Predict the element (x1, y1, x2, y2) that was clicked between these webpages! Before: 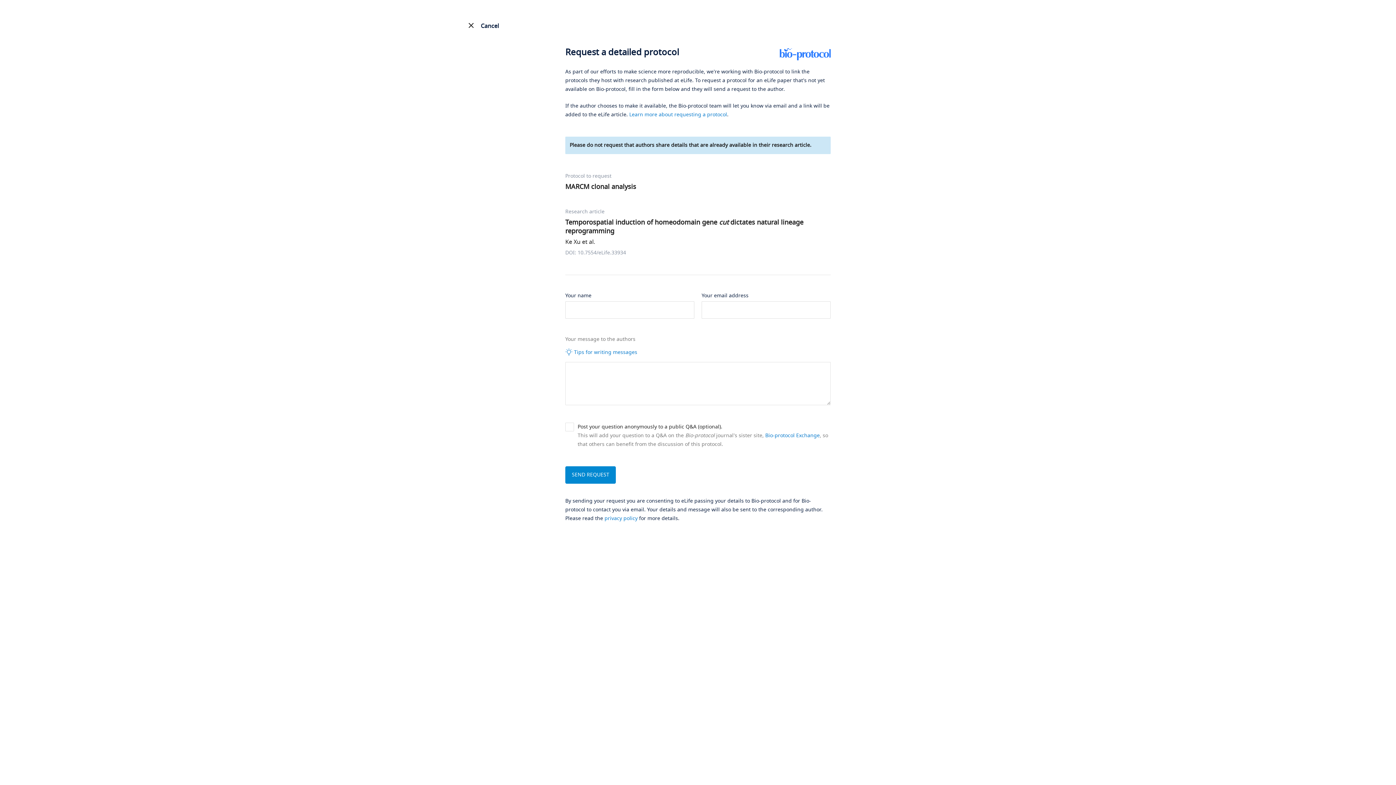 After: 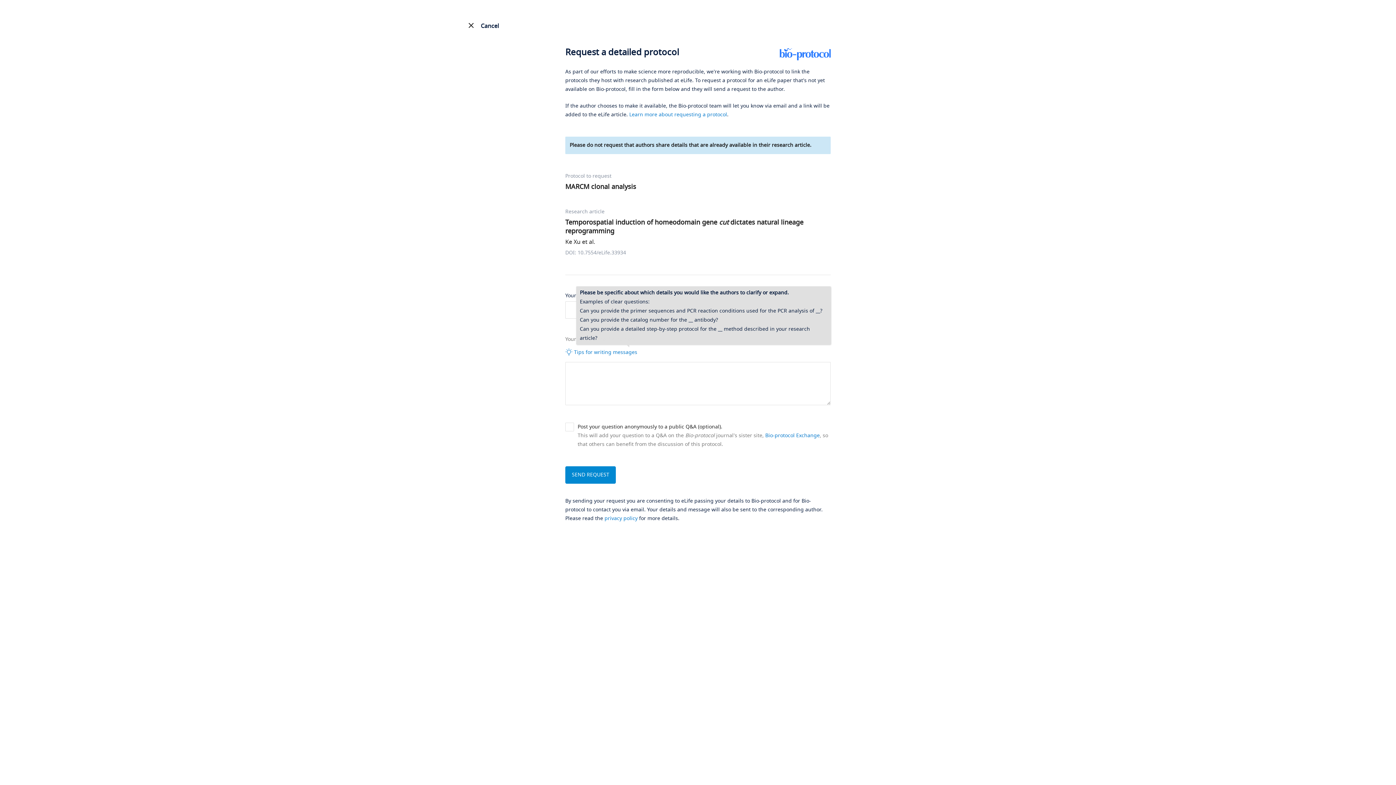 Action: bbox: (565, 348, 830, 357) label:  Tips for writing messages